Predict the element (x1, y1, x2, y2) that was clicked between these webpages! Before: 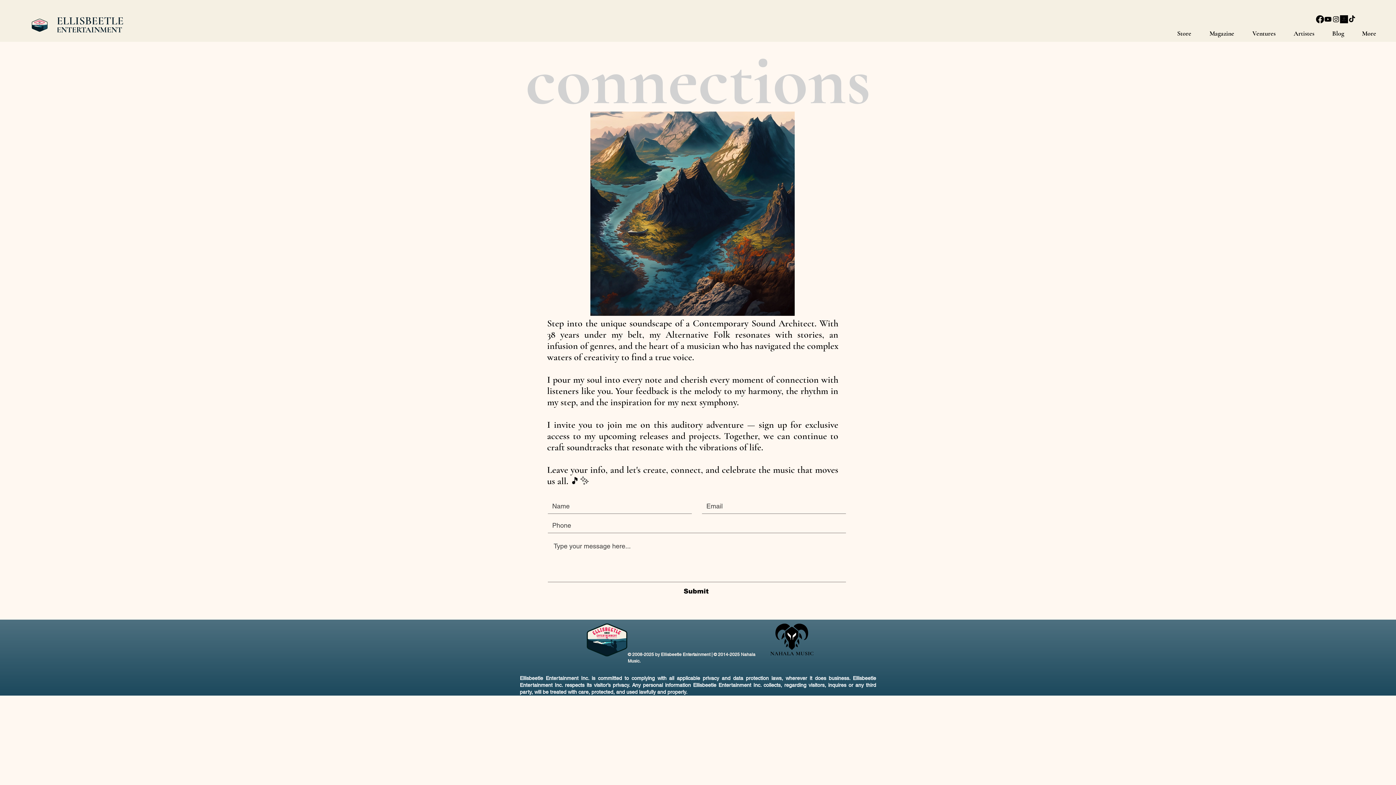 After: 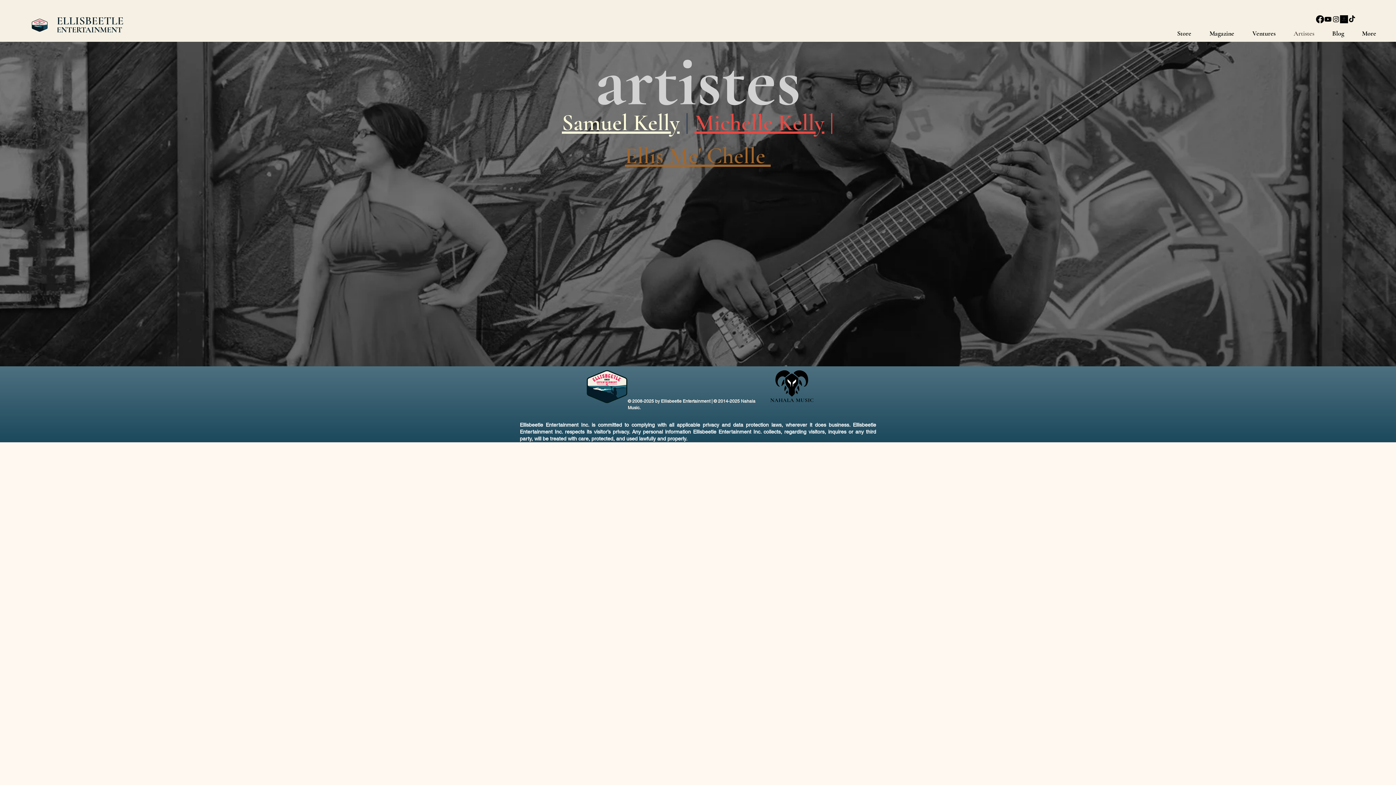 Action: label: Artistes bbox: (1285, 24, 1323, 42)